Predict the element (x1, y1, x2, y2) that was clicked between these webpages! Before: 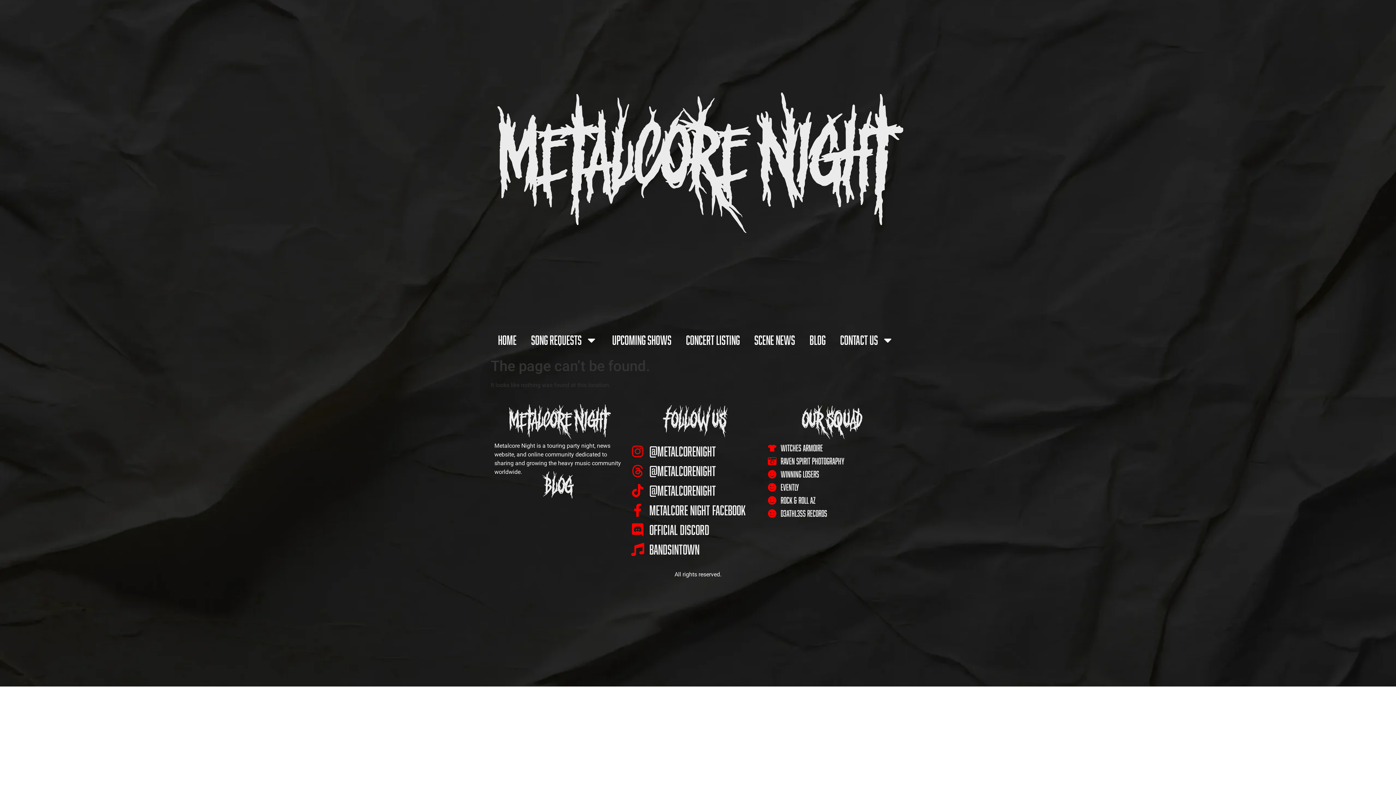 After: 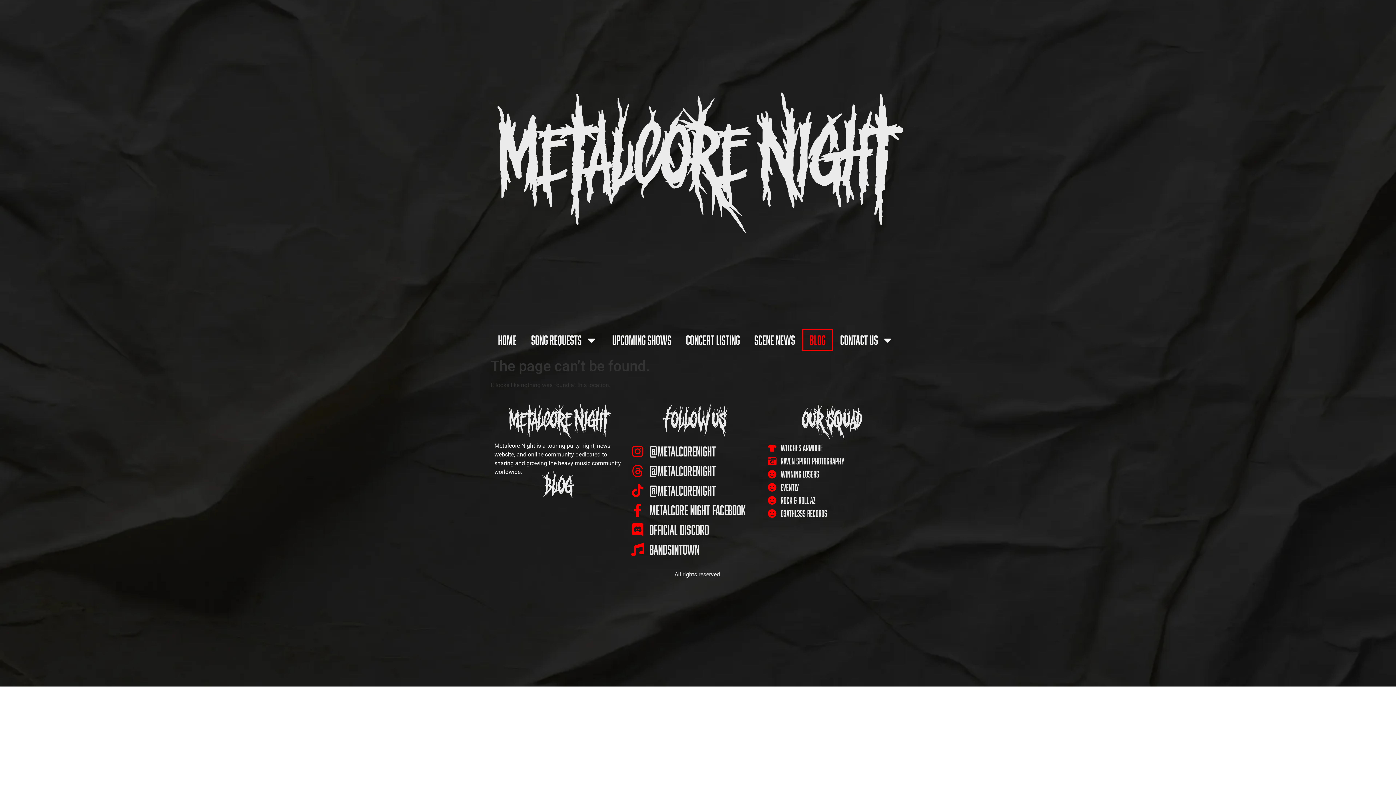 Action: bbox: (802, 329, 833, 351) label: BLOG